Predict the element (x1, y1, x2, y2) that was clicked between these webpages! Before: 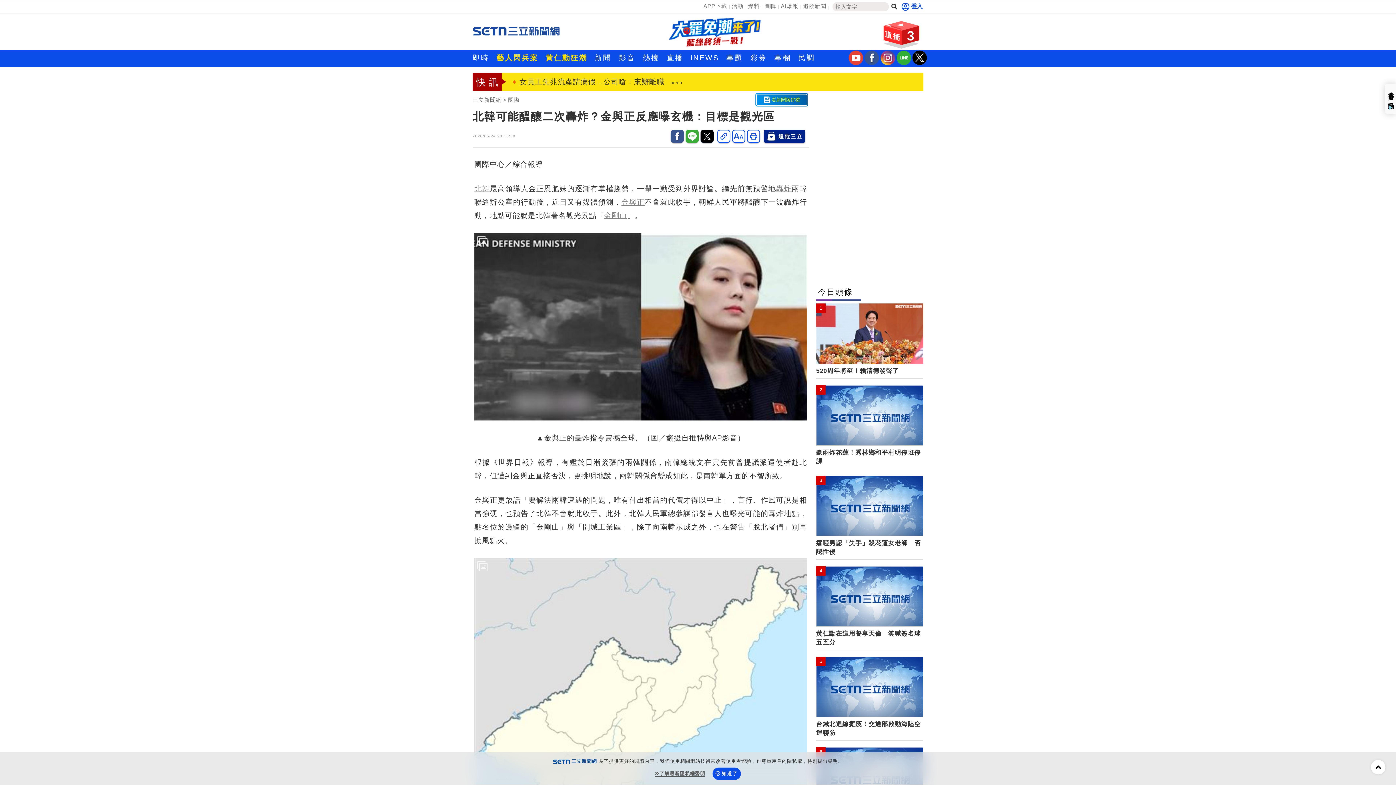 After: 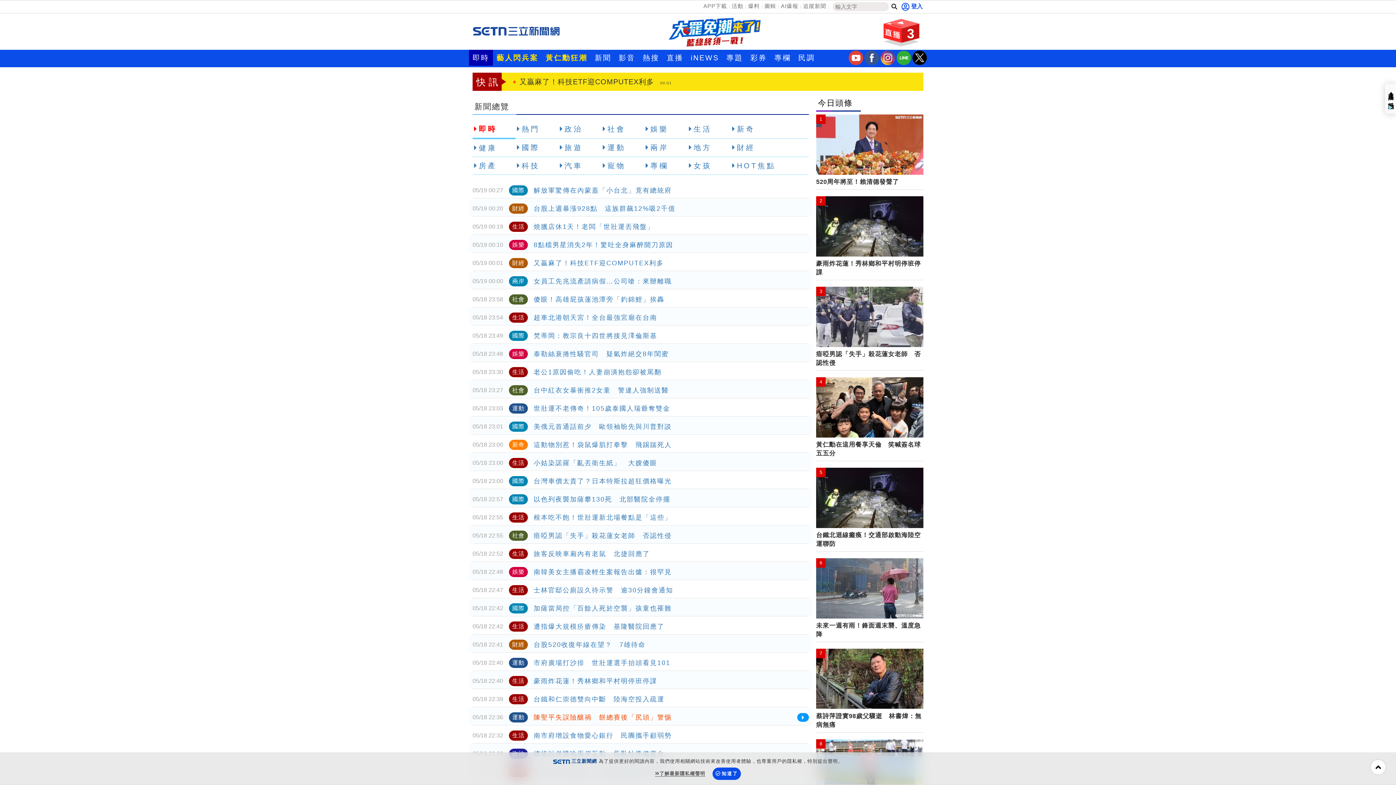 Action: bbox: (469, 49, 493, 65) label: 即時